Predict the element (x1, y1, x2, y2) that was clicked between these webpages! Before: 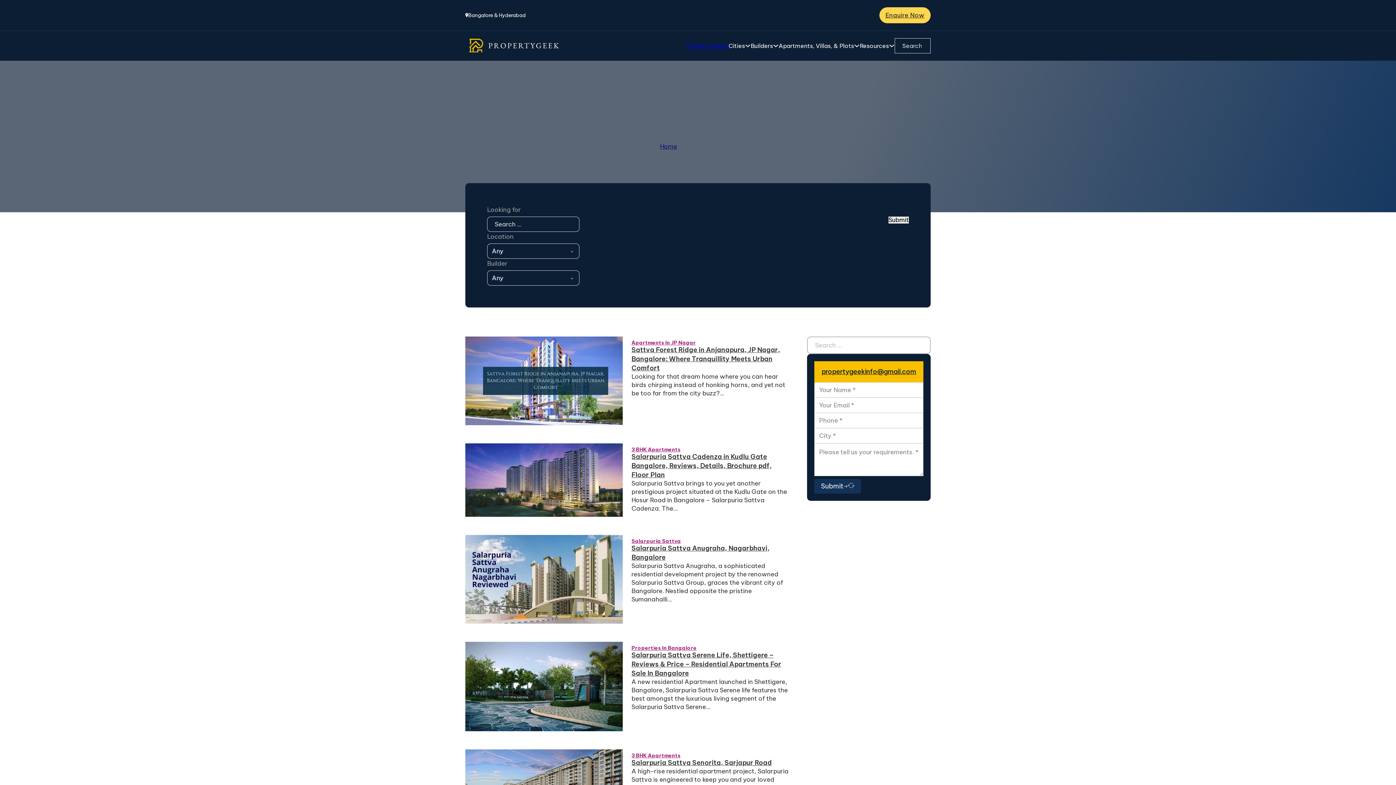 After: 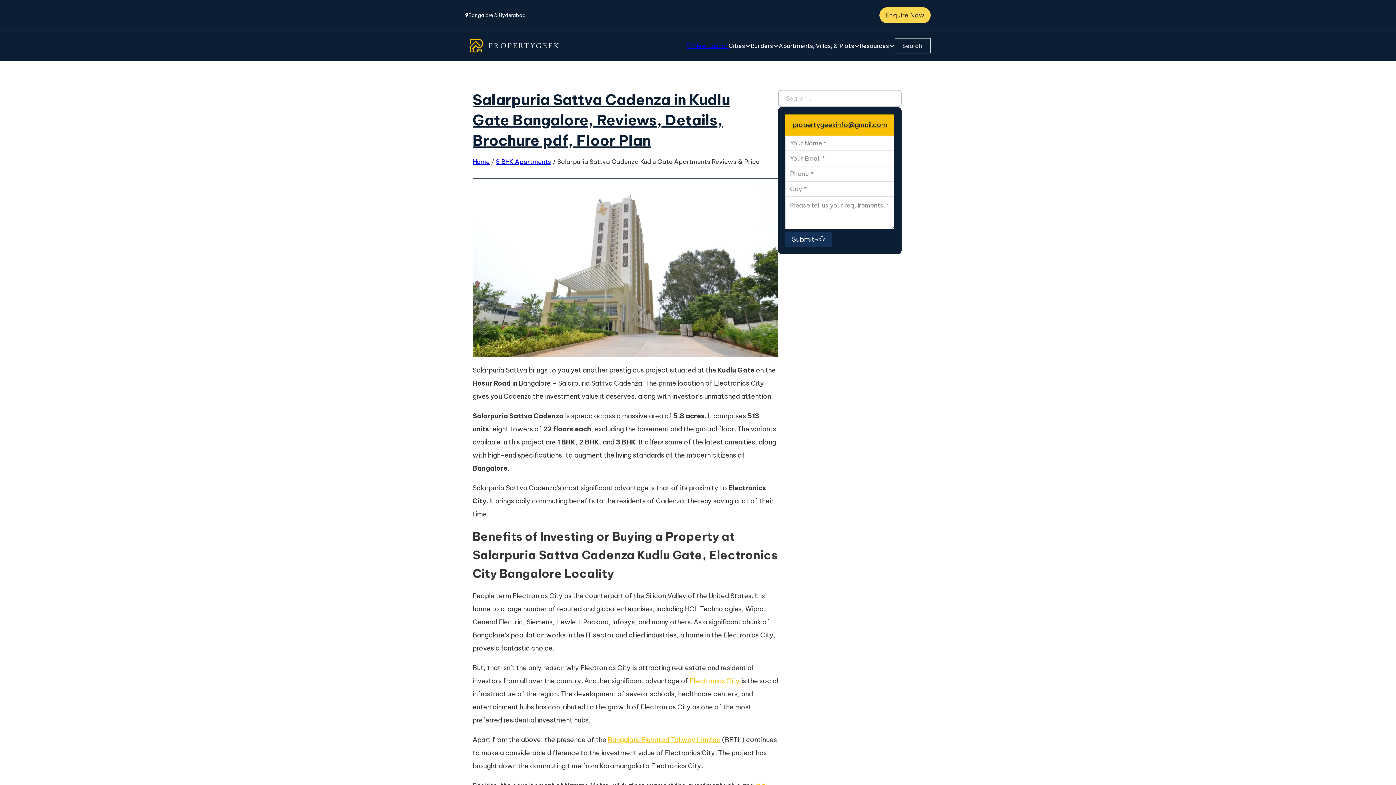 Action: label: Salarpuria Sattva Cadenza in Kudlu Gate Bangalore, Reviews, Details, Brochure pdf, Floor Plan bbox: (631, 452, 772, 479)